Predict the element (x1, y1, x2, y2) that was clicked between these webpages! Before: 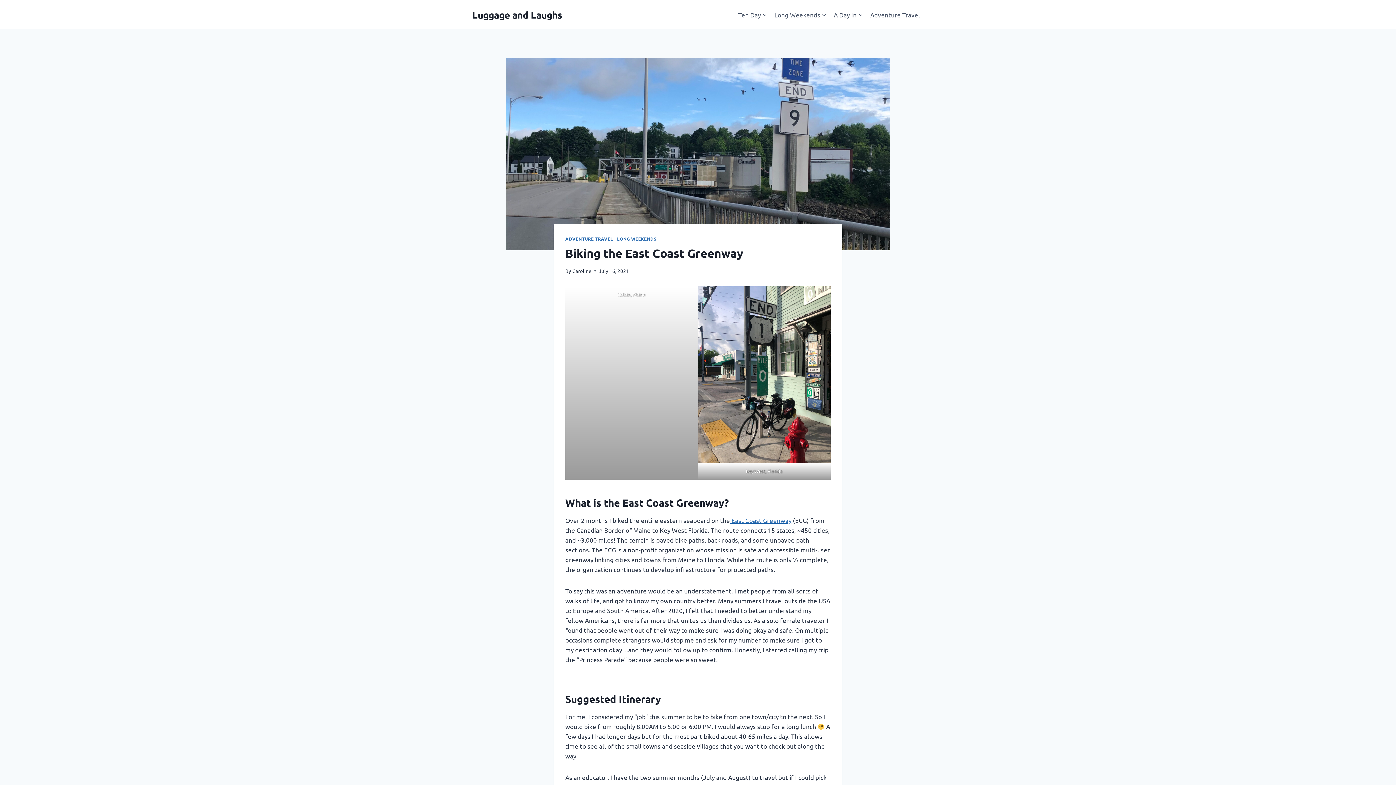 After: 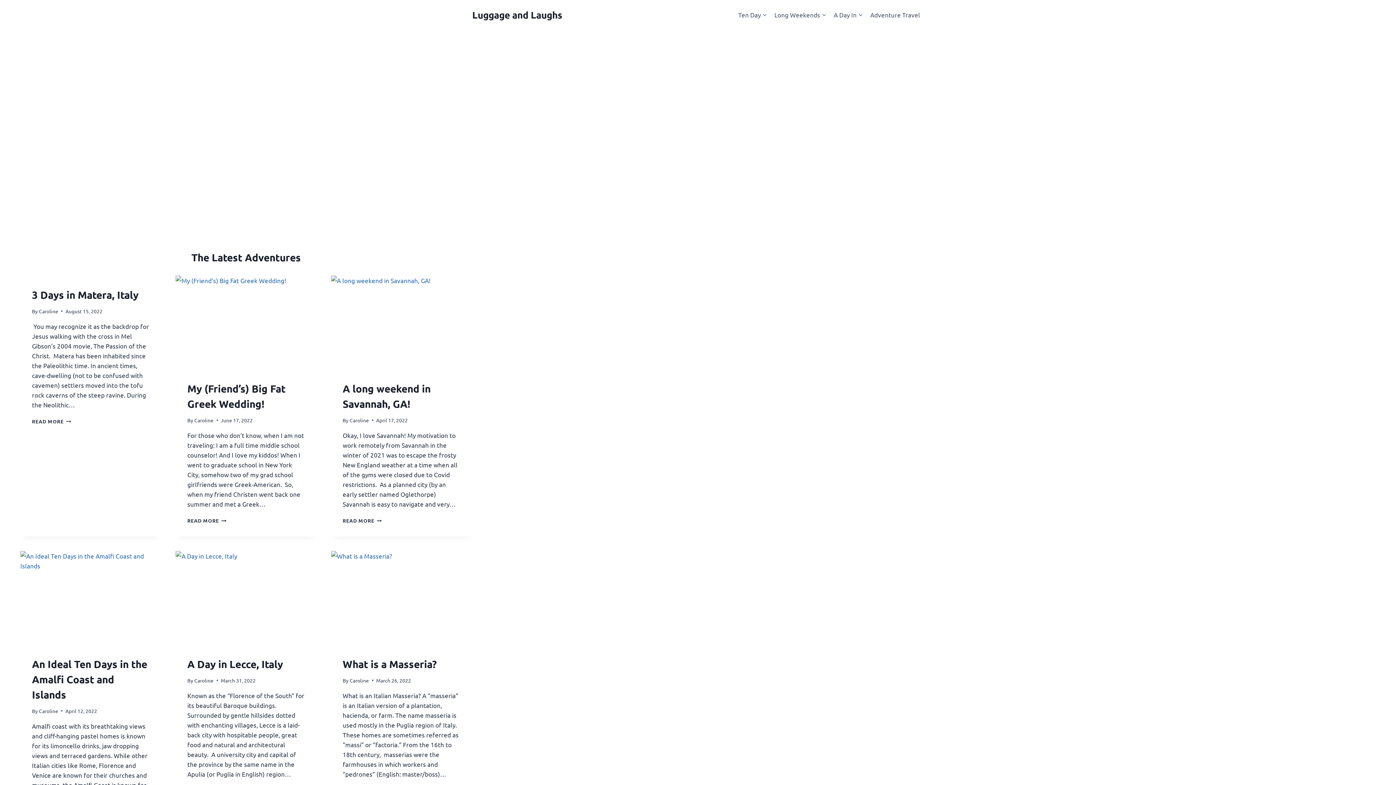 Action: label: Caroline bbox: (572, 267, 591, 274)